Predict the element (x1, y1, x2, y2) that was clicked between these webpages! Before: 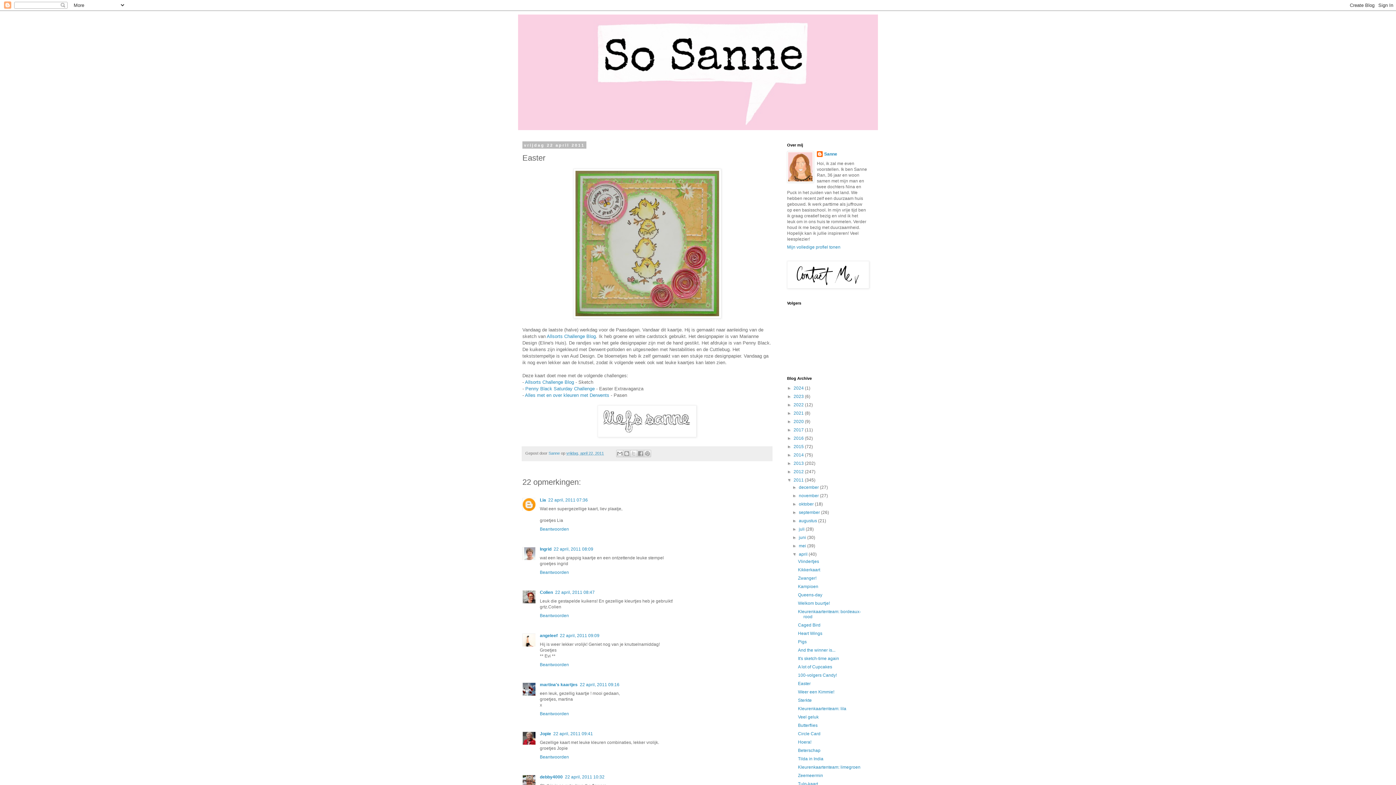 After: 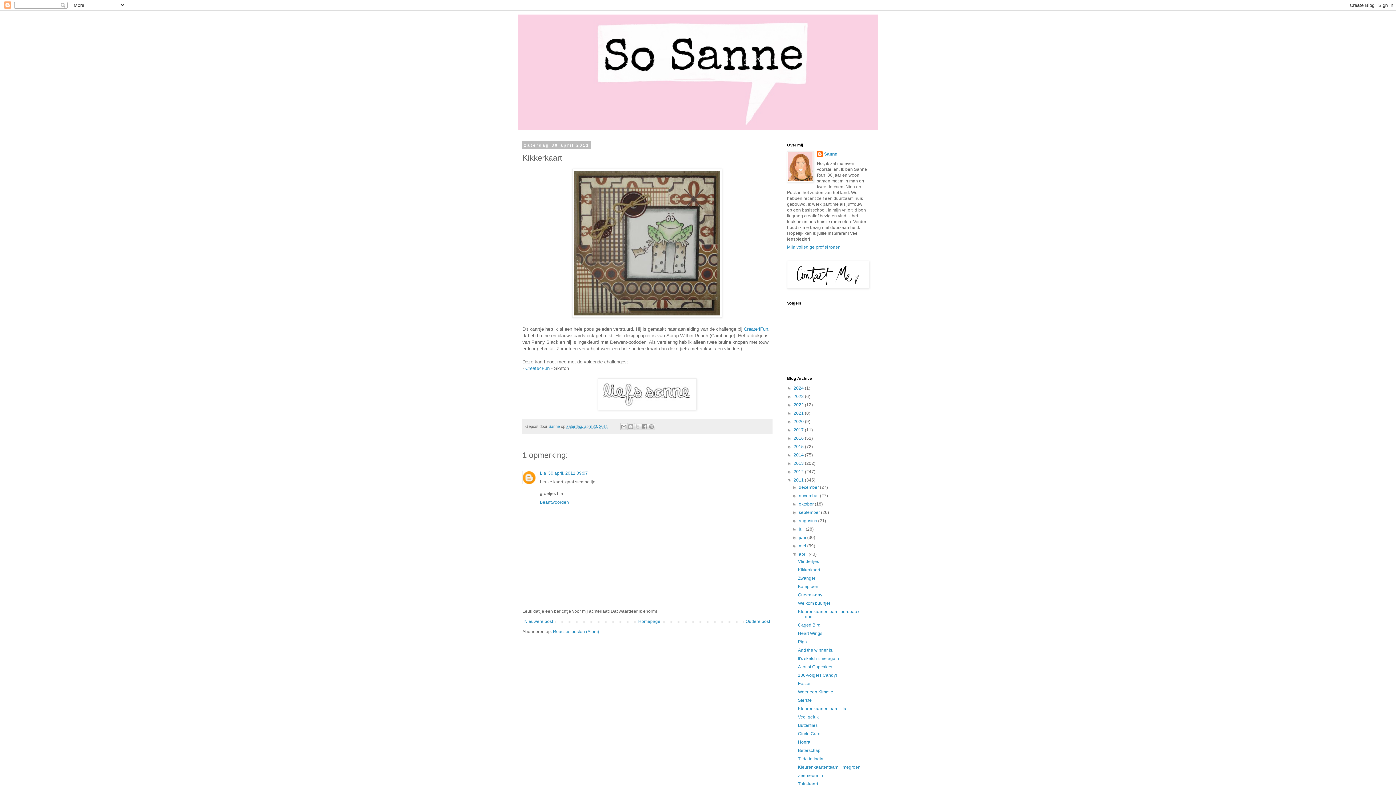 Action: bbox: (798, 567, 820, 572) label: Kikkerkaart